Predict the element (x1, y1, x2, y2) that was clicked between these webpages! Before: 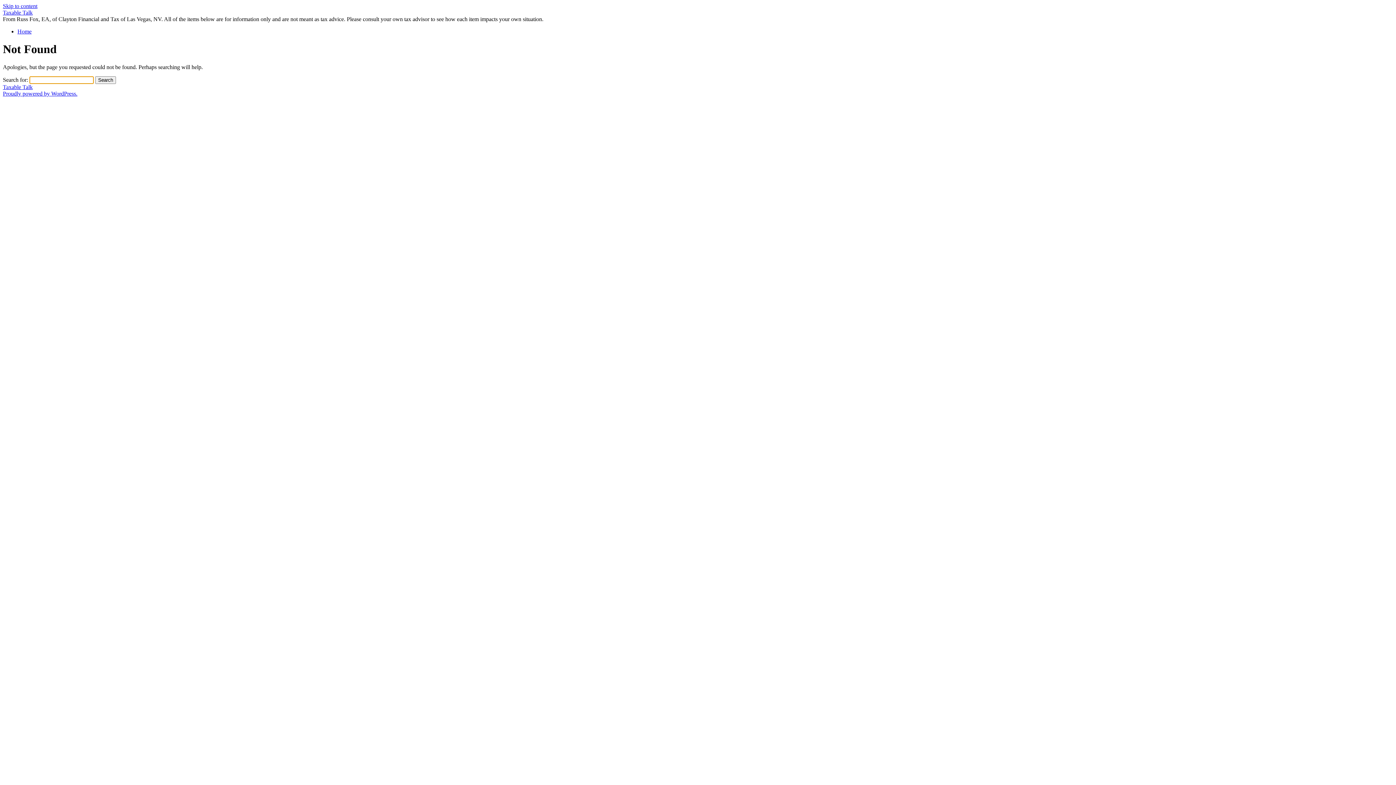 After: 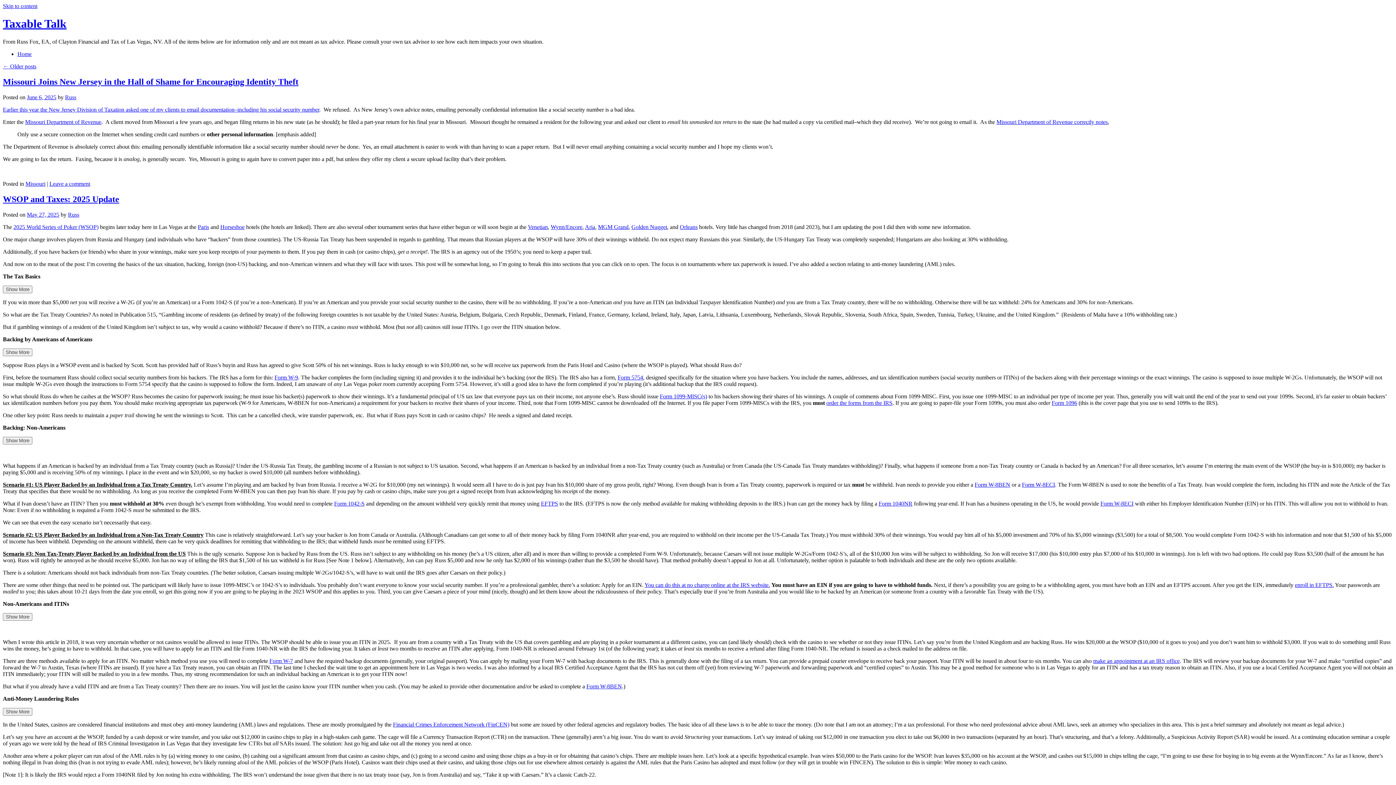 Action: bbox: (2, 83, 32, 90) label: Taxable Talk